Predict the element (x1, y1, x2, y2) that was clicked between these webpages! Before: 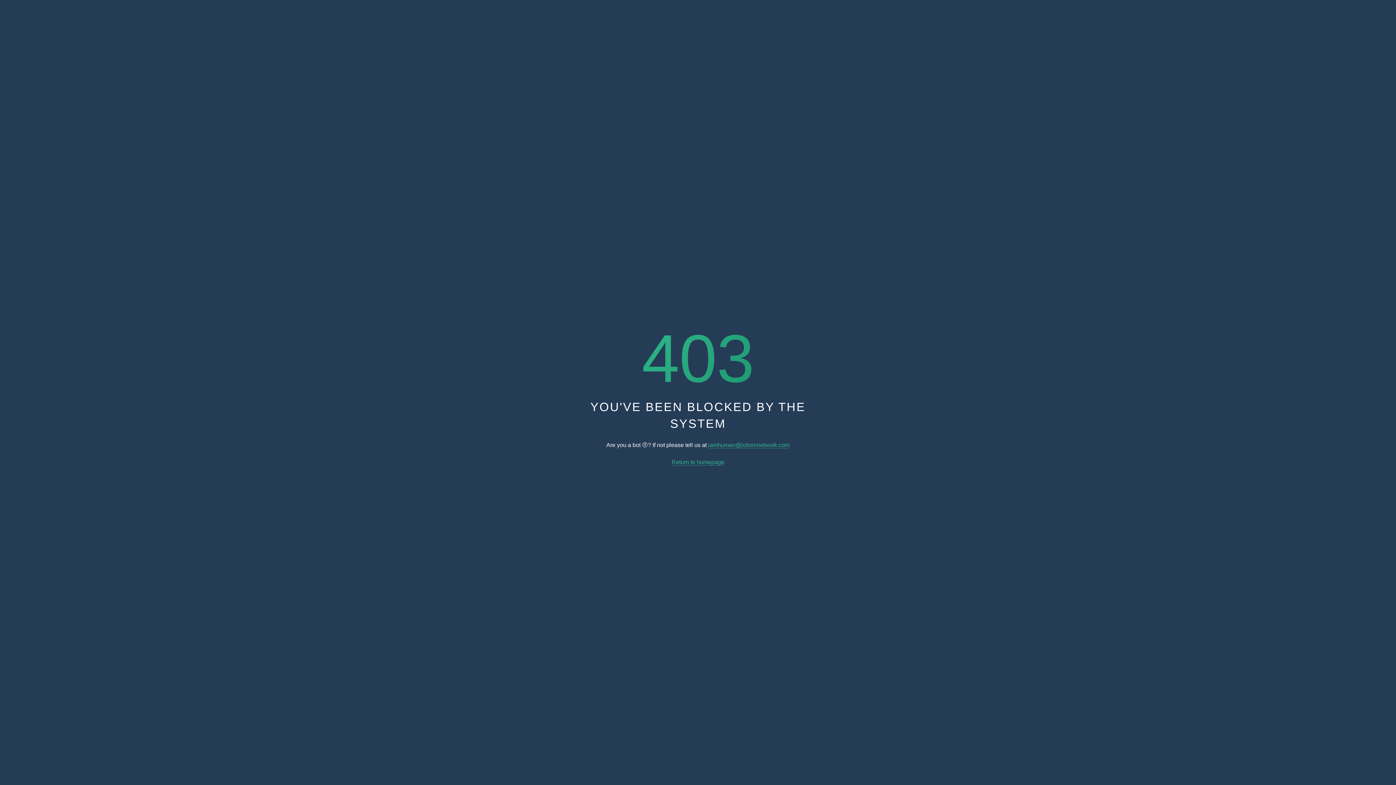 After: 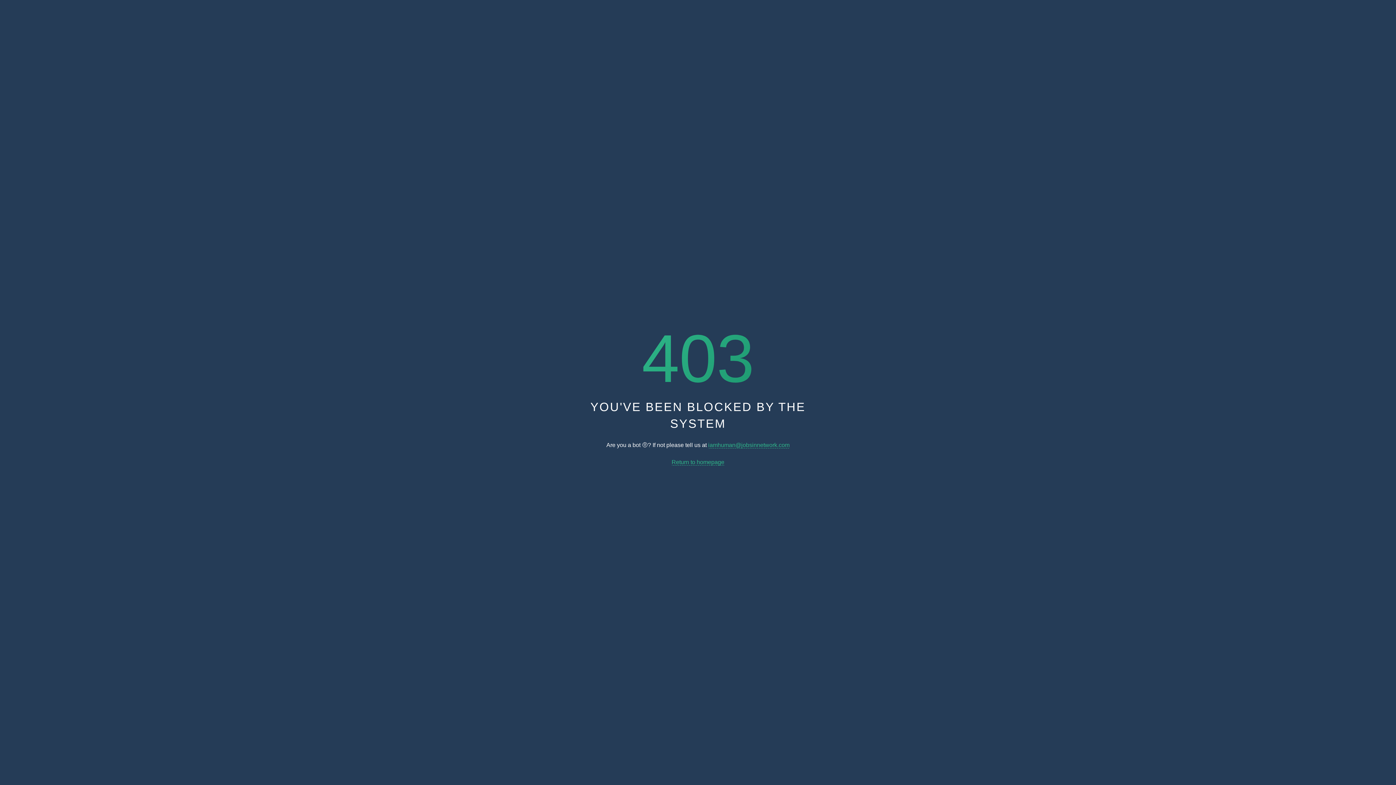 Action: label: Return to homepage bbox: (671, 459, 724, 465)